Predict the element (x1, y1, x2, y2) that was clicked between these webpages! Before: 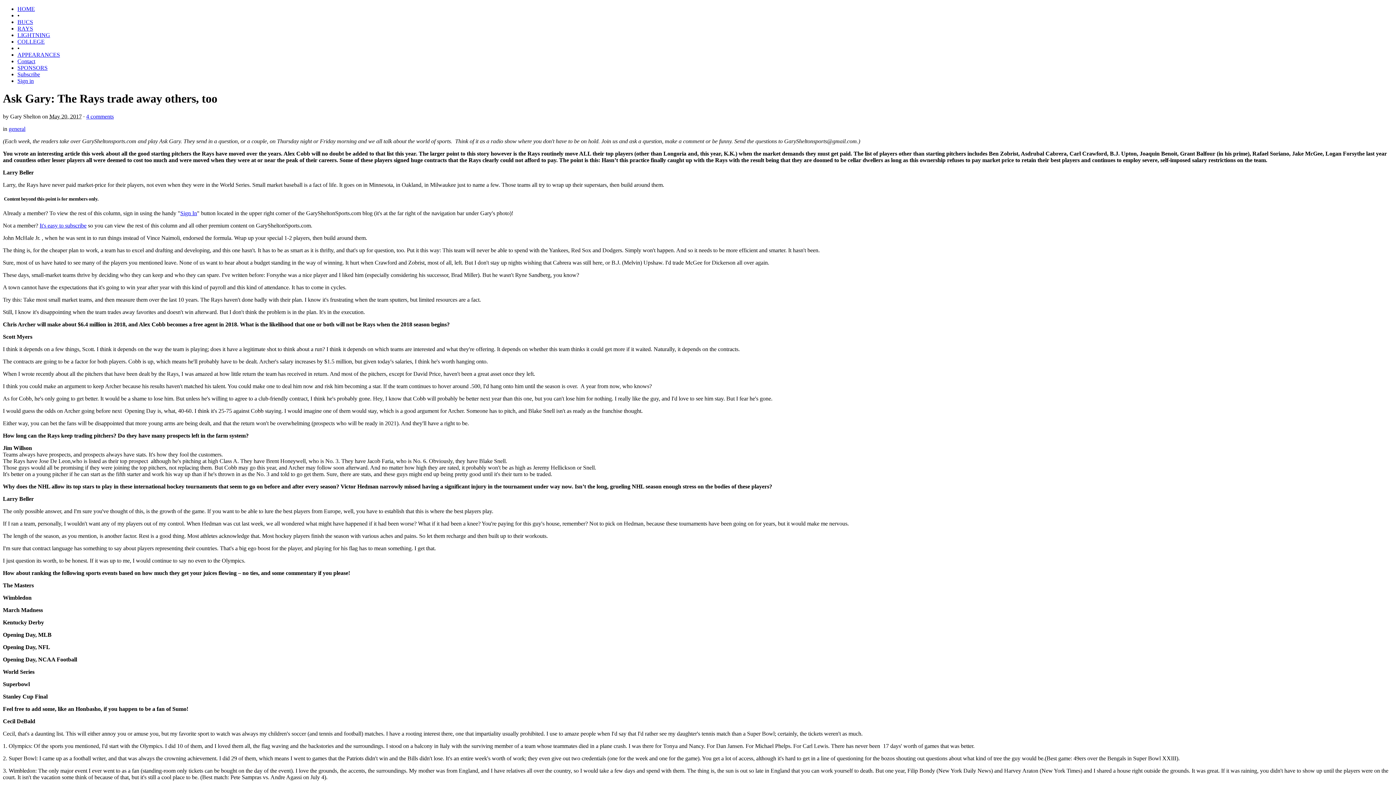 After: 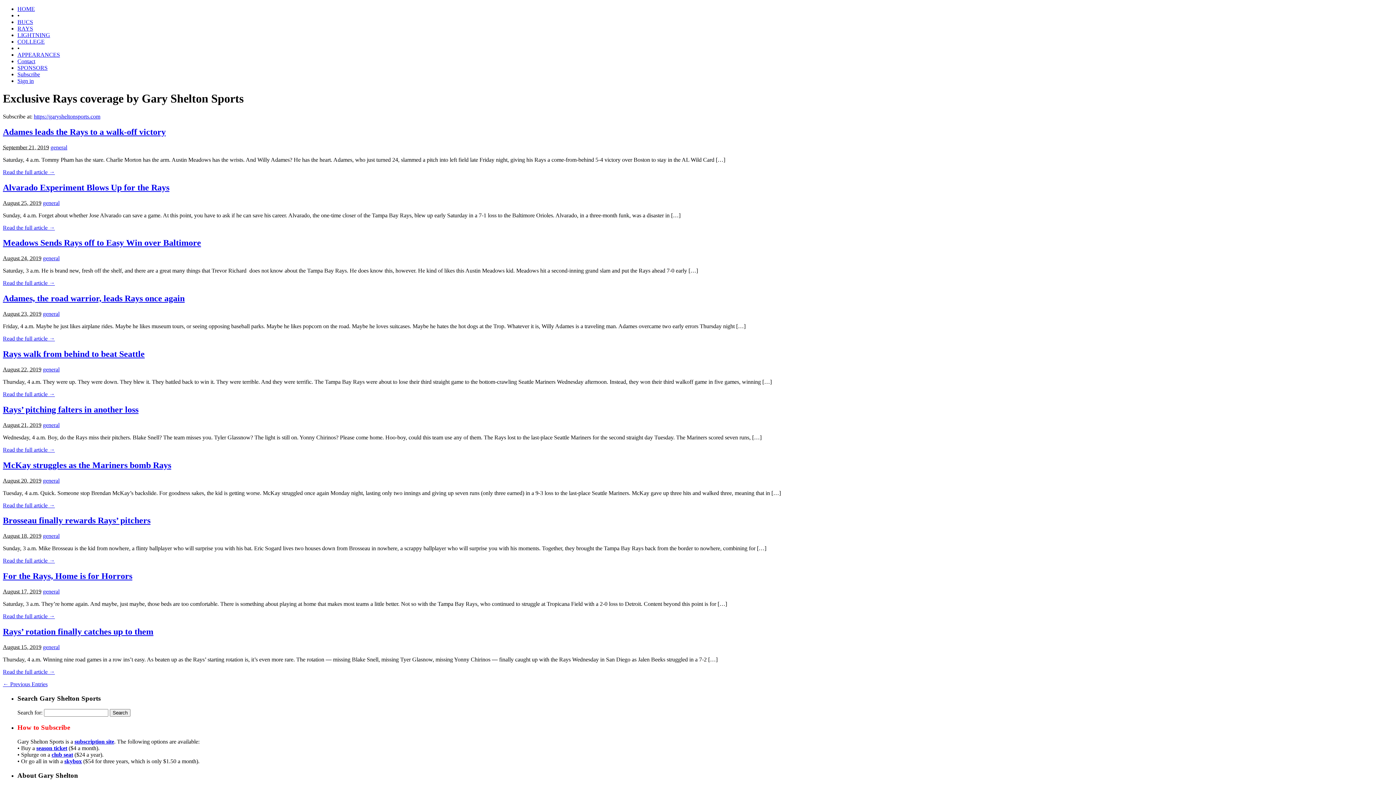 Action: label: RAYS bbox: (17, 25, 33, 31)